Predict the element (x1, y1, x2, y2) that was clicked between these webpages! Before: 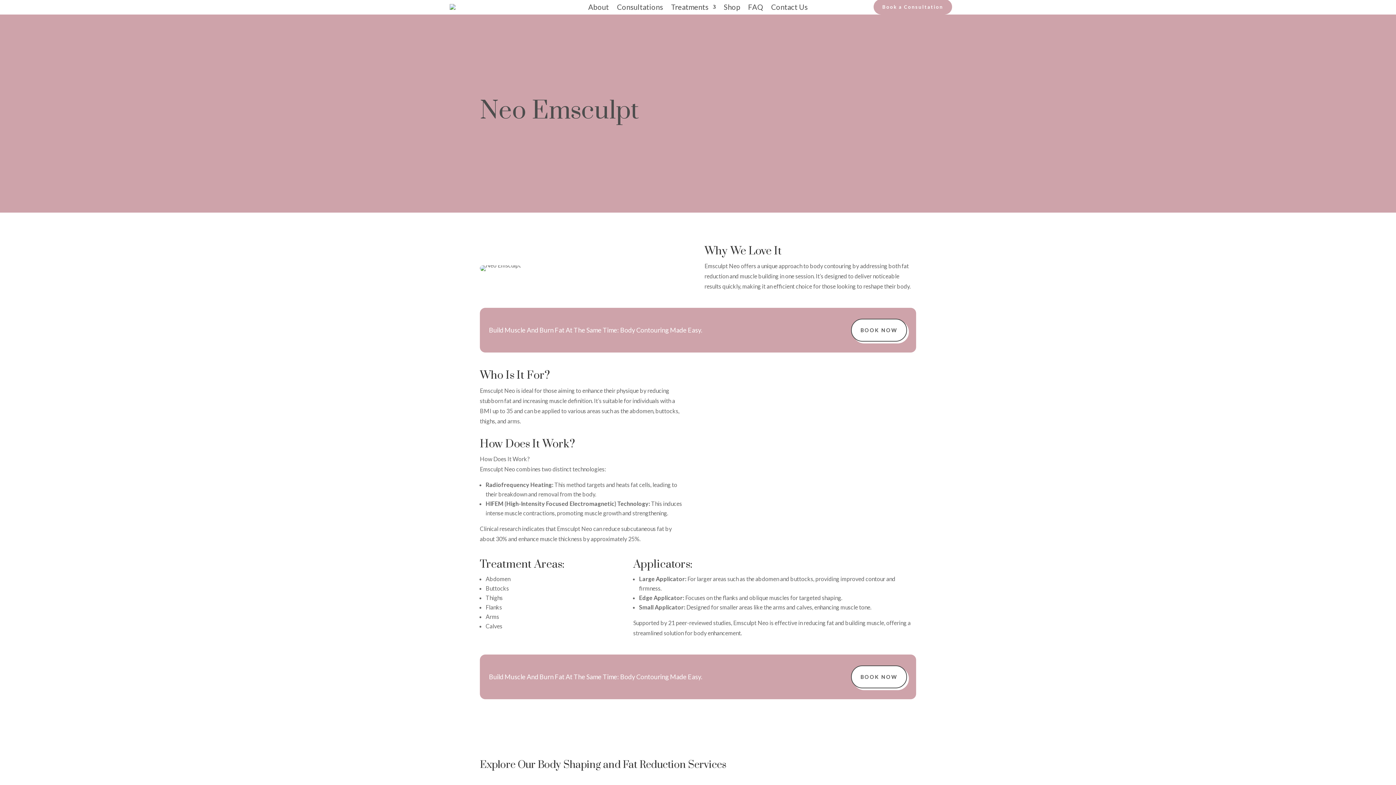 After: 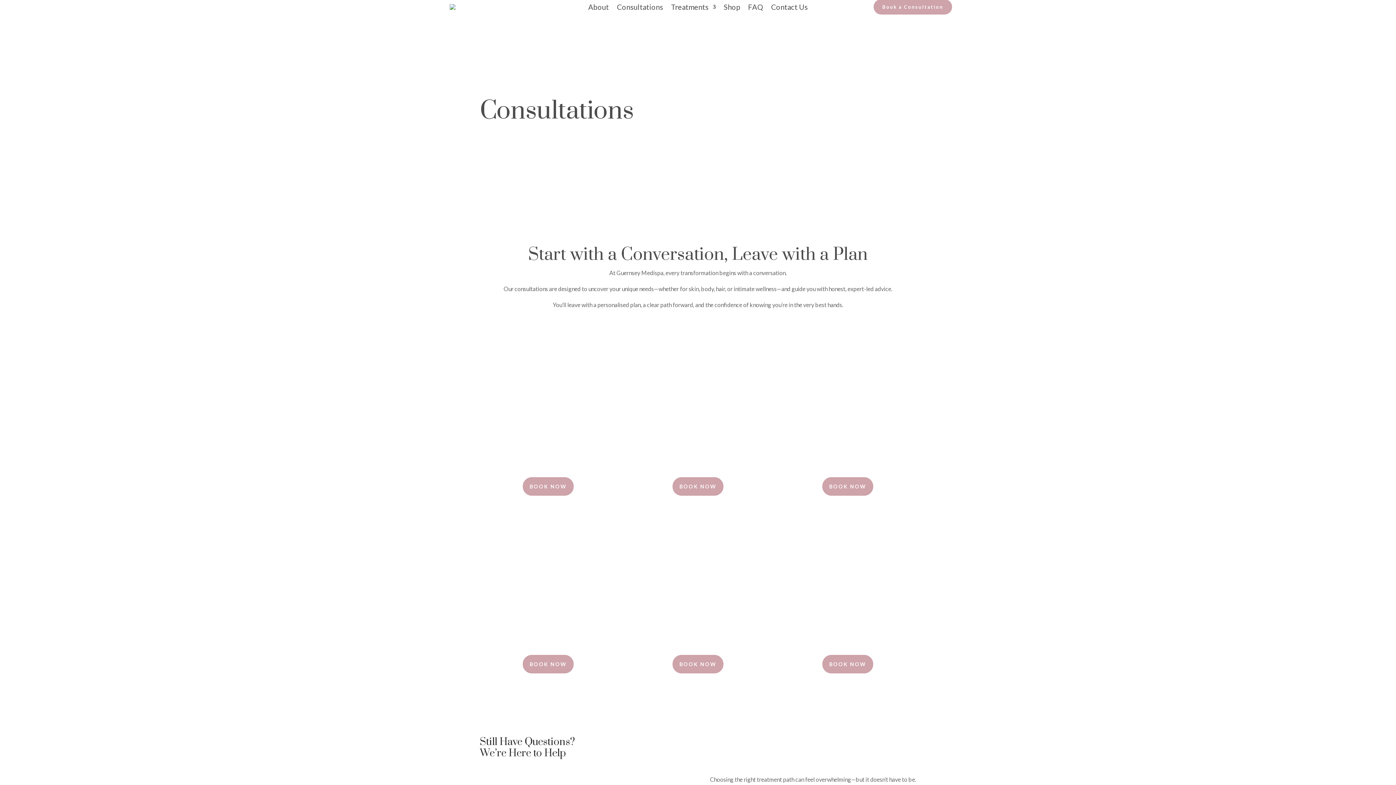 Action: bbox: (617, 4, 663, 12) label: Consultations